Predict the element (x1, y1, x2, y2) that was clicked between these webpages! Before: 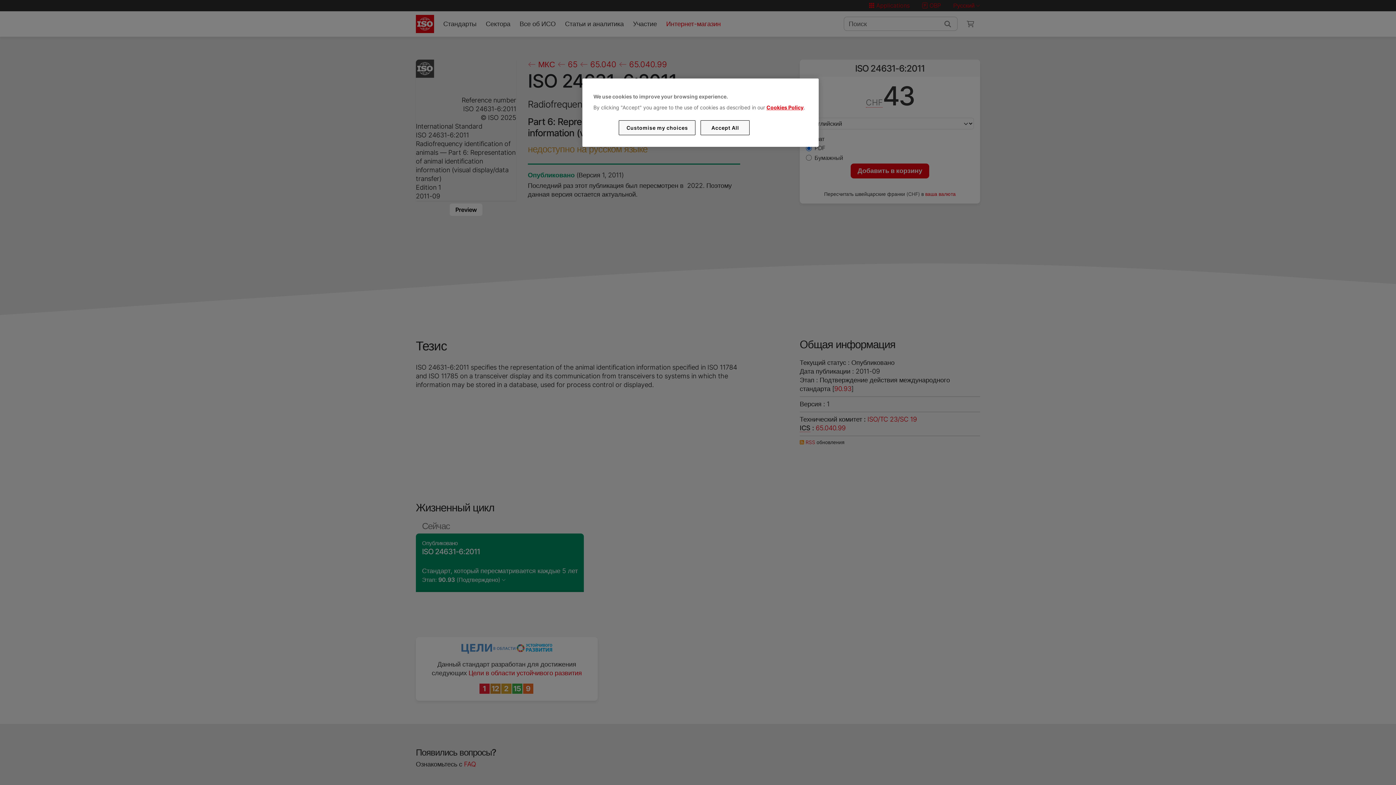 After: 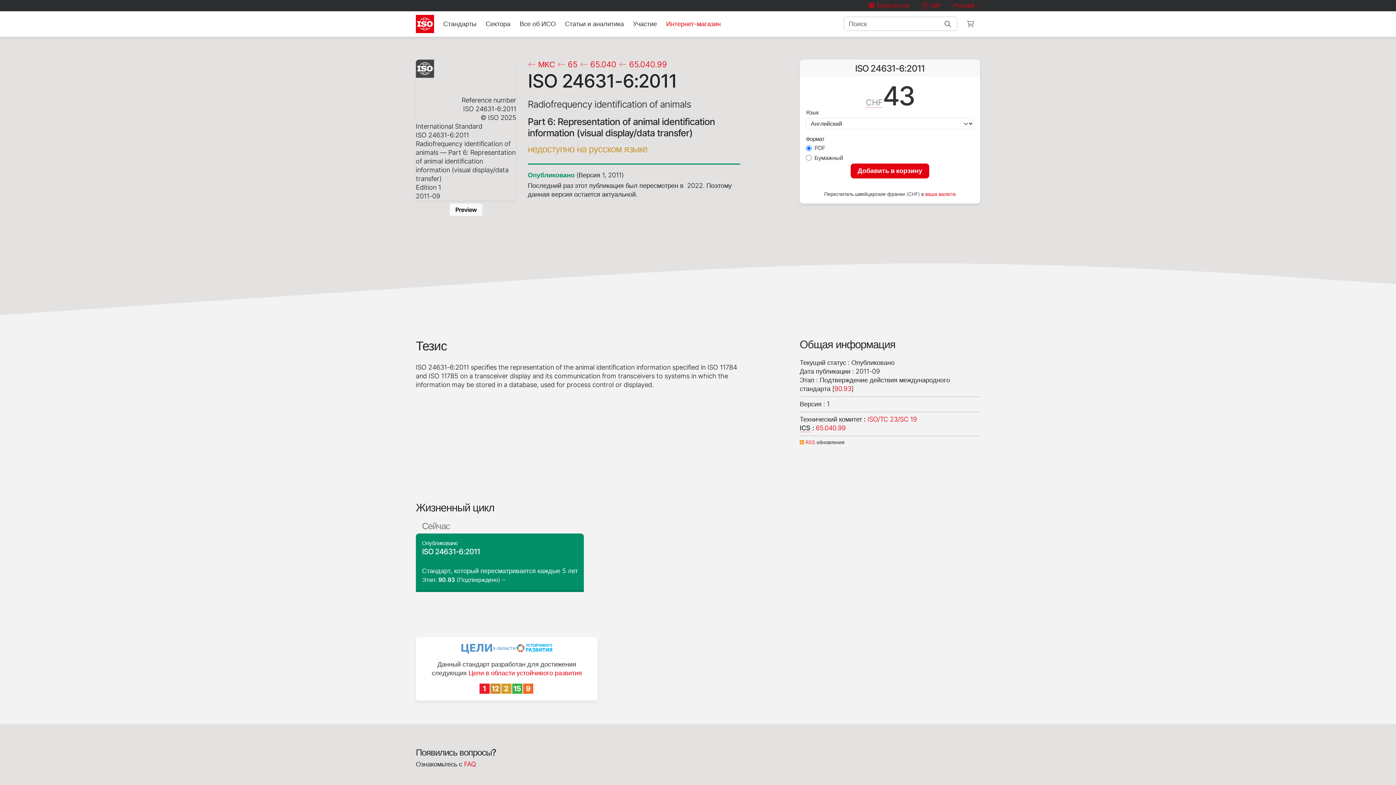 Action: bbox: (700, 120, 749, 135) label: Accept All